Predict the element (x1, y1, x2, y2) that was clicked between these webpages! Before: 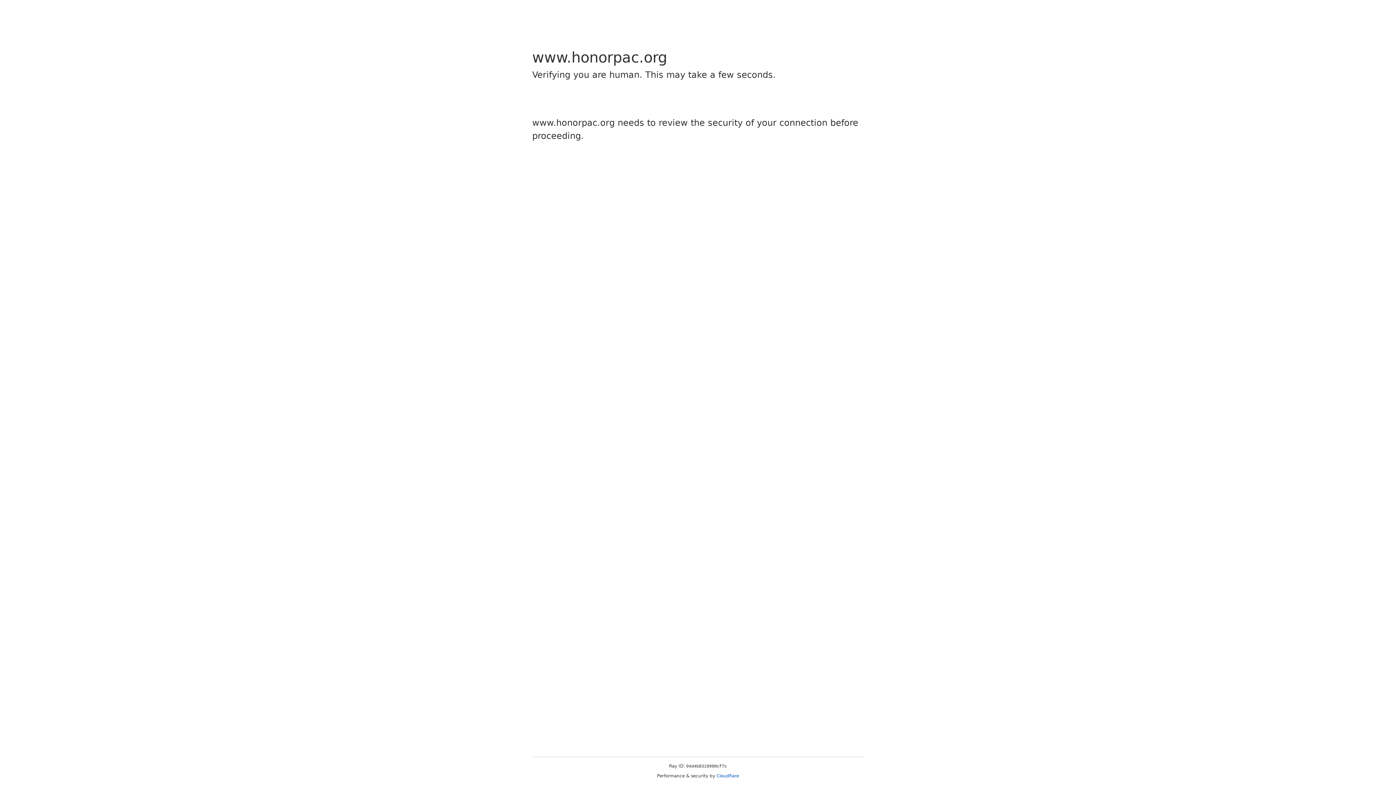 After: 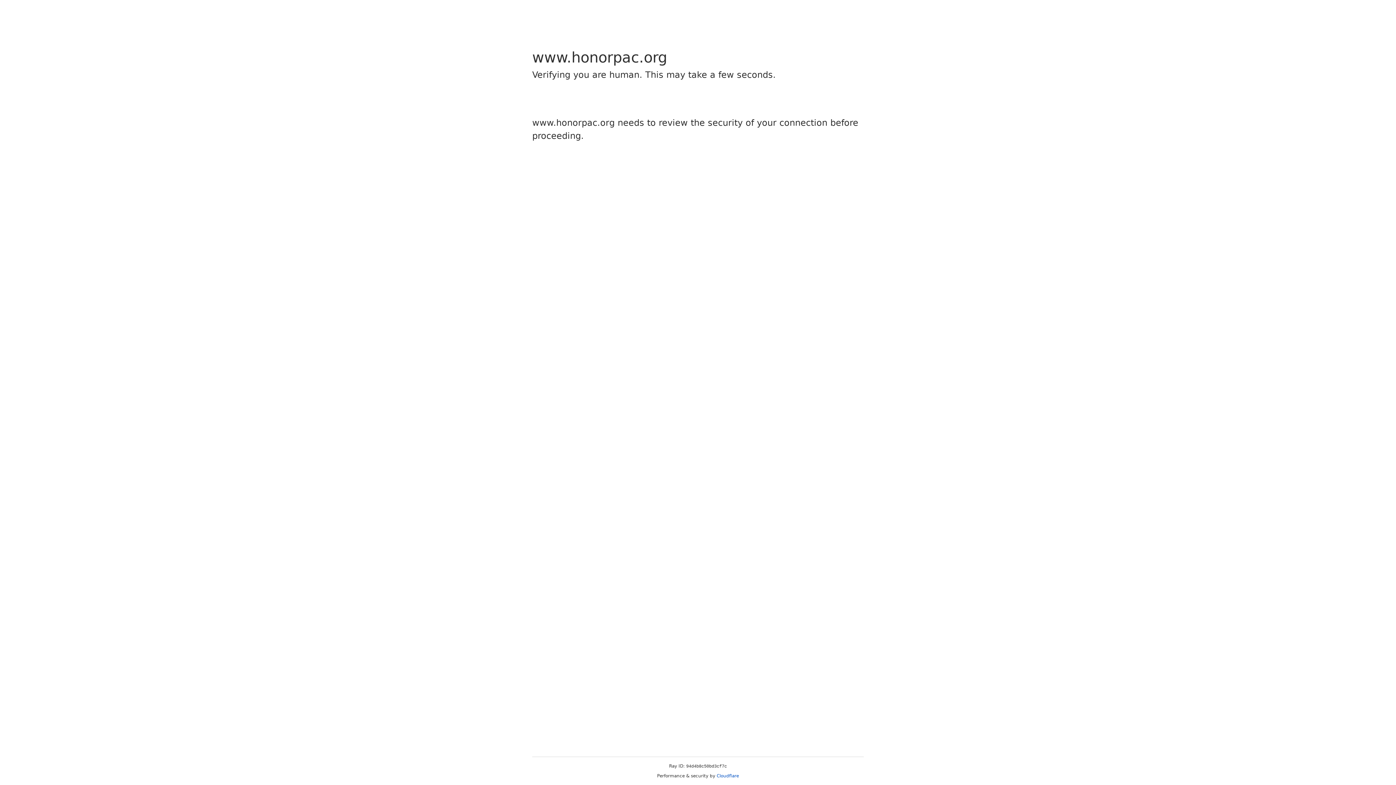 Action: label: Cloudflare bbox: (716, 773, 739, 778)